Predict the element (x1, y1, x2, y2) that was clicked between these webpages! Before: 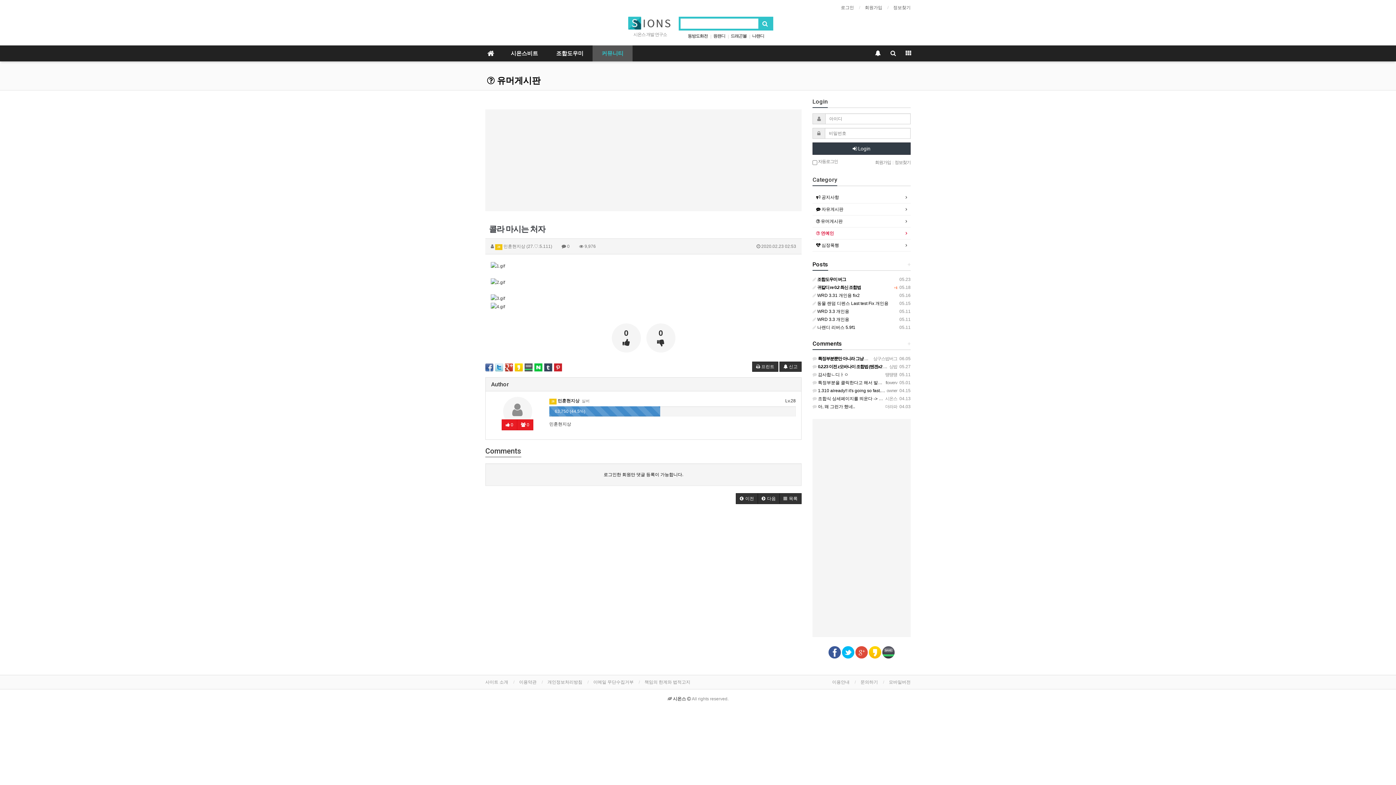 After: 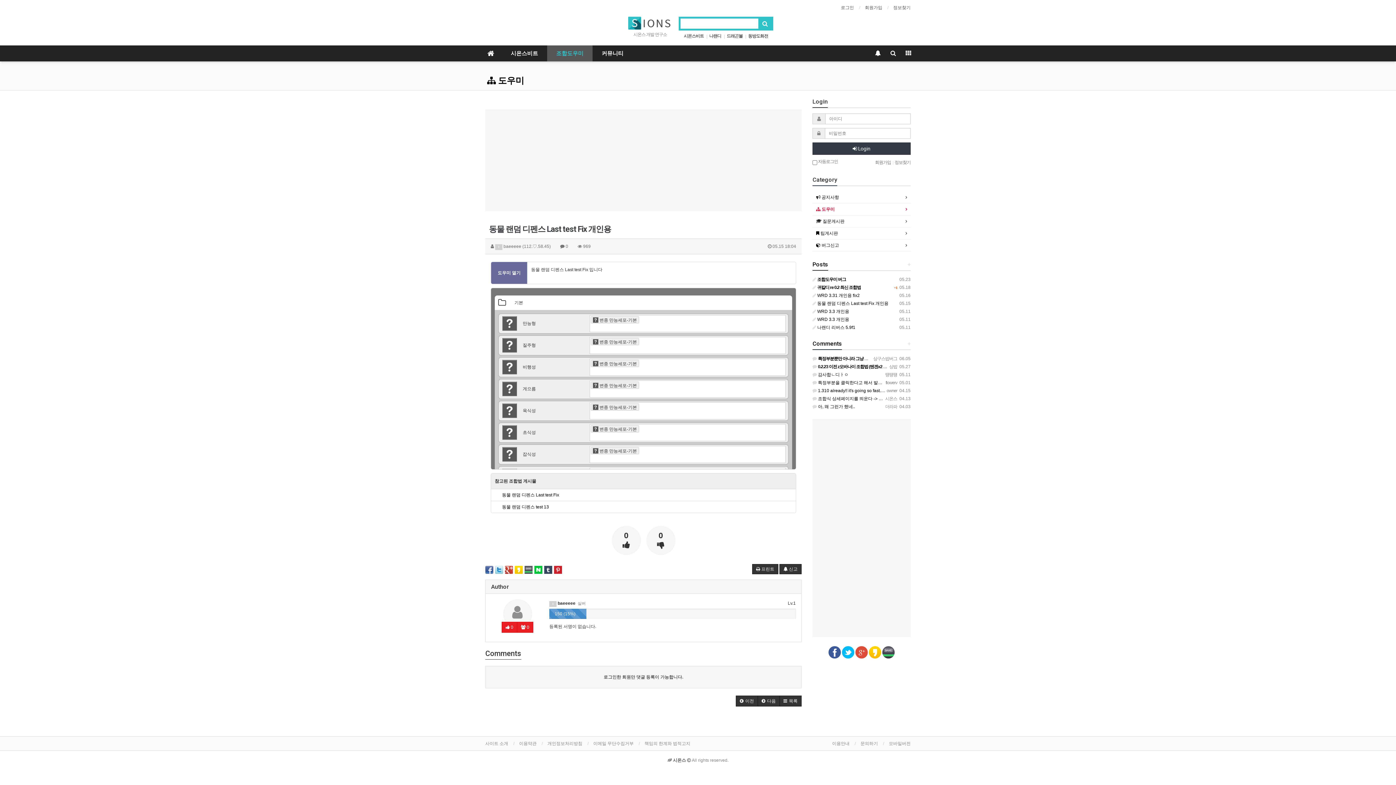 Action: bbox: (812, 301, 888, 306) label:  05.15
 동물 랜덤 디펜스 Last test Fix 개인용